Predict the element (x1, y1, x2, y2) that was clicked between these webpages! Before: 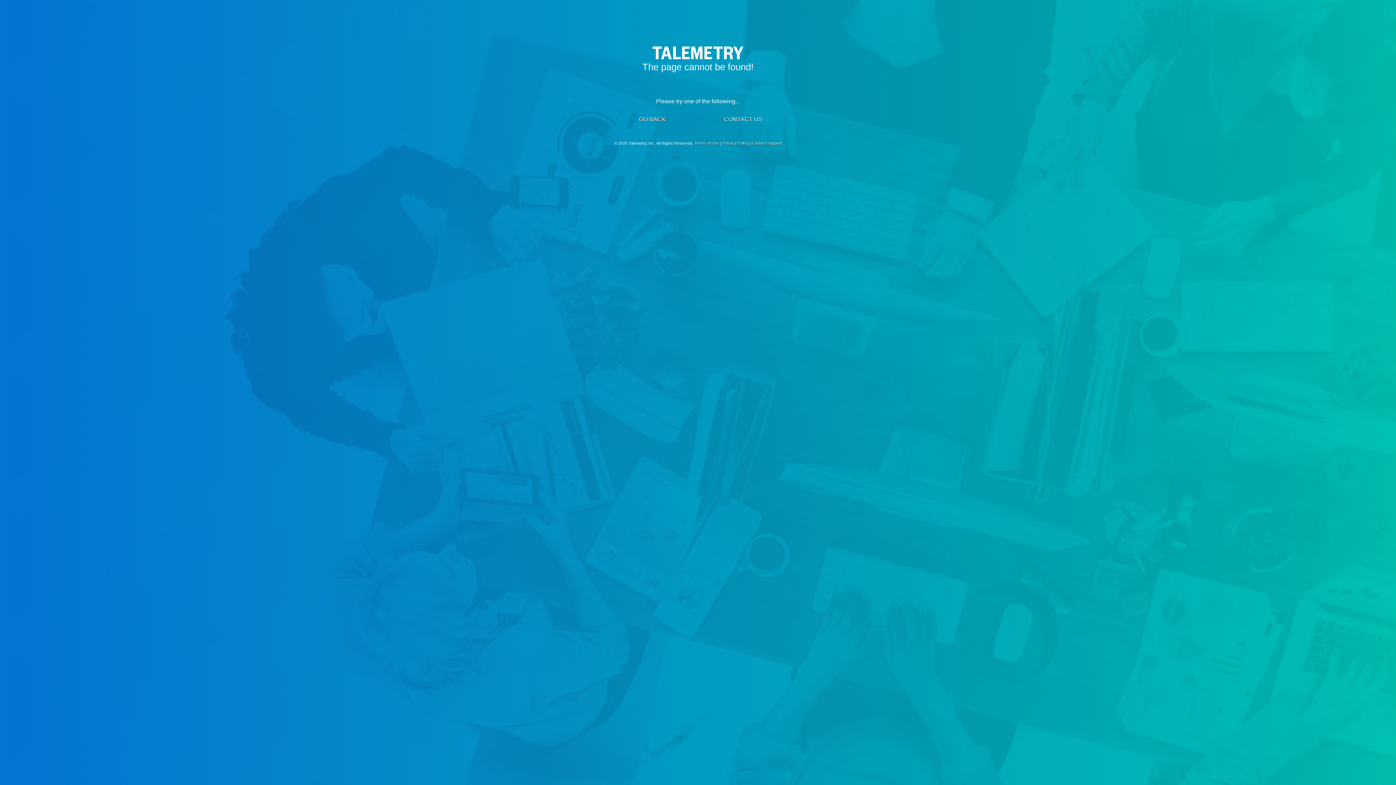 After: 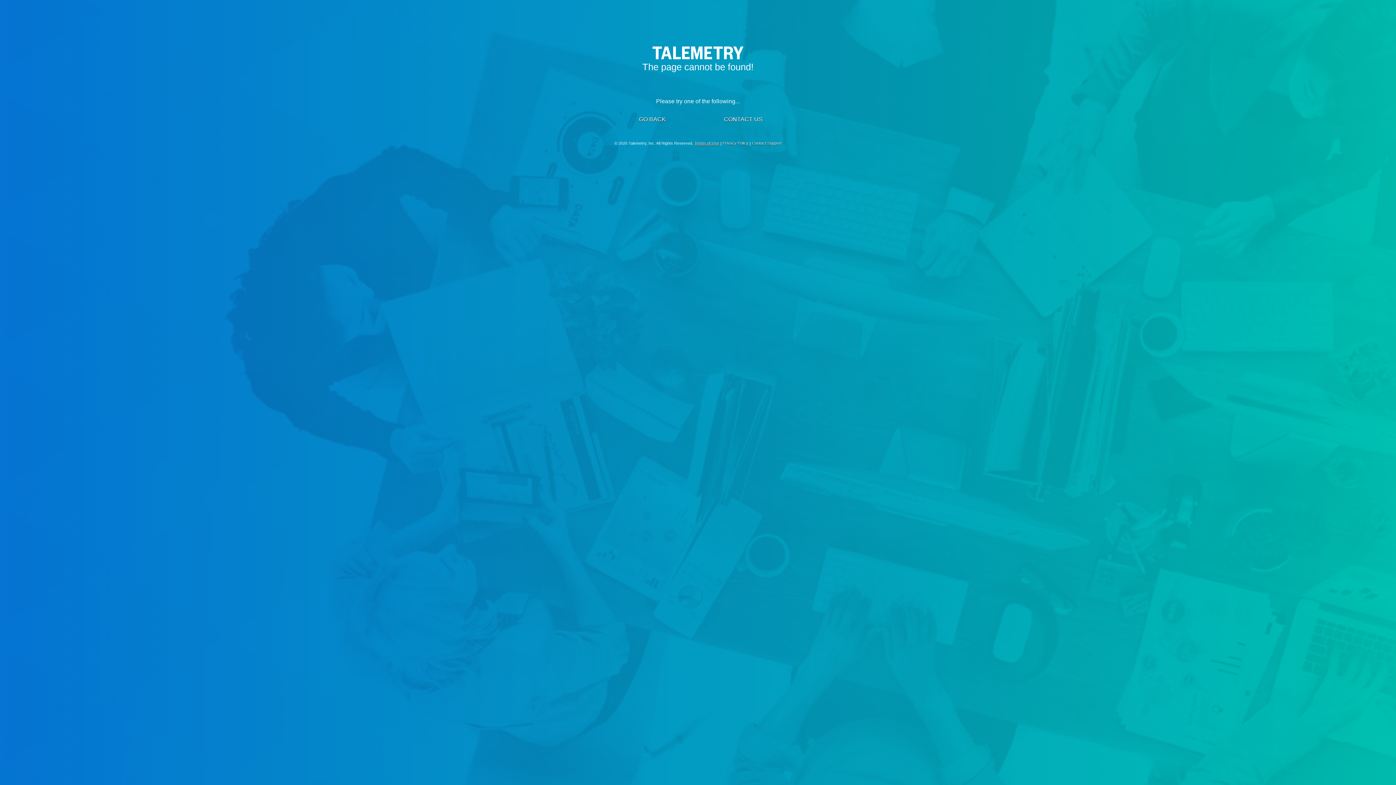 Action: bbox: (694, 141, 719, 145) label: Terms of Use